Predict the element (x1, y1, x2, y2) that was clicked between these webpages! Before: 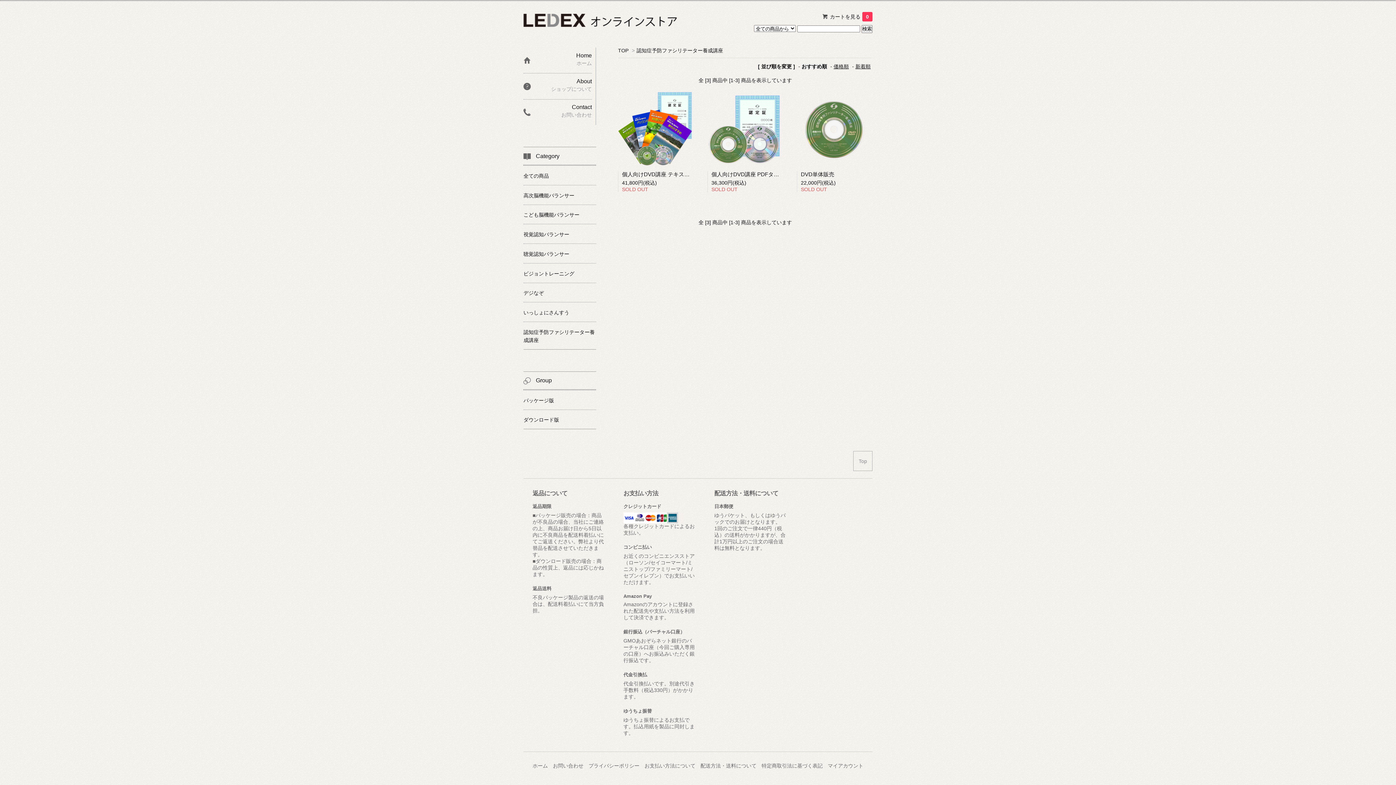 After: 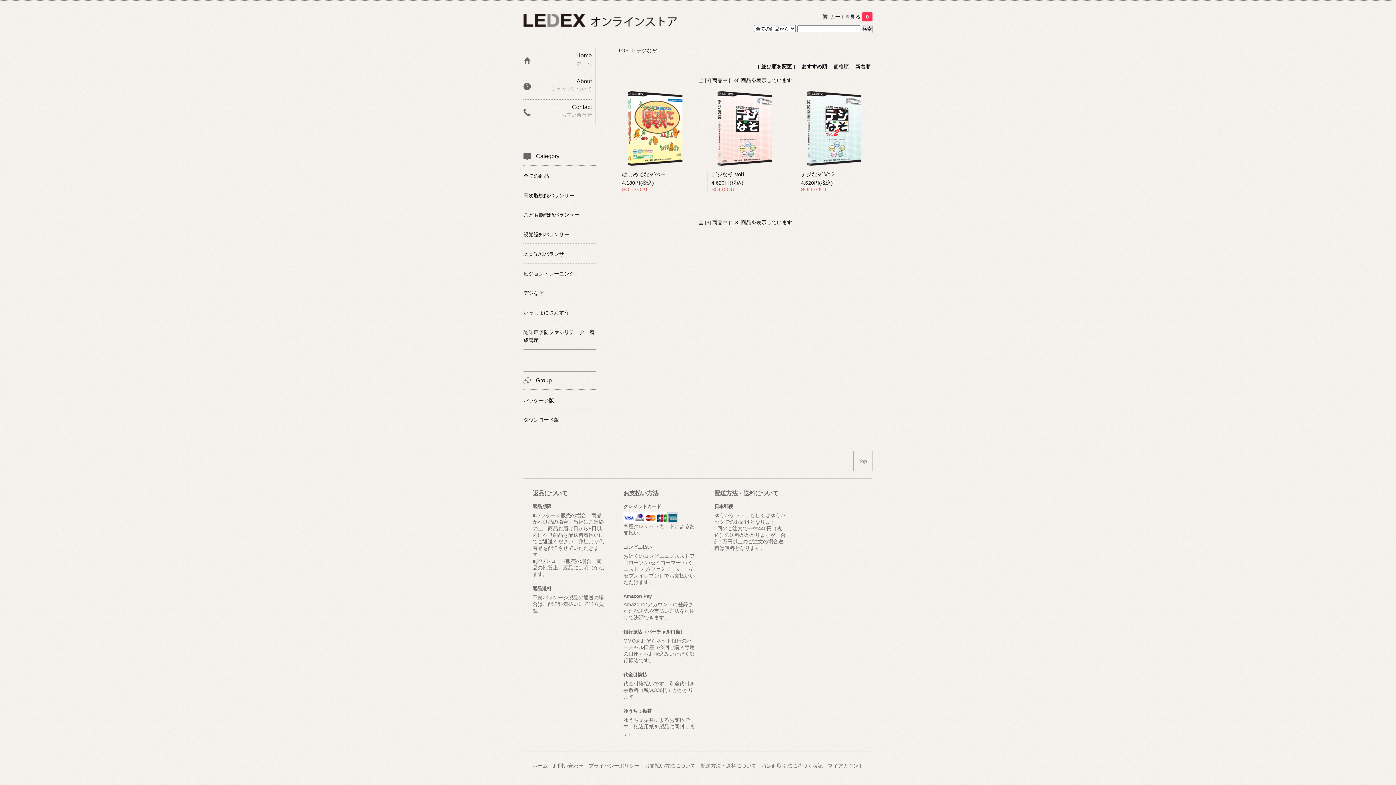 Action: label: デジなぞ bbox: (523, 283, 596, 302)